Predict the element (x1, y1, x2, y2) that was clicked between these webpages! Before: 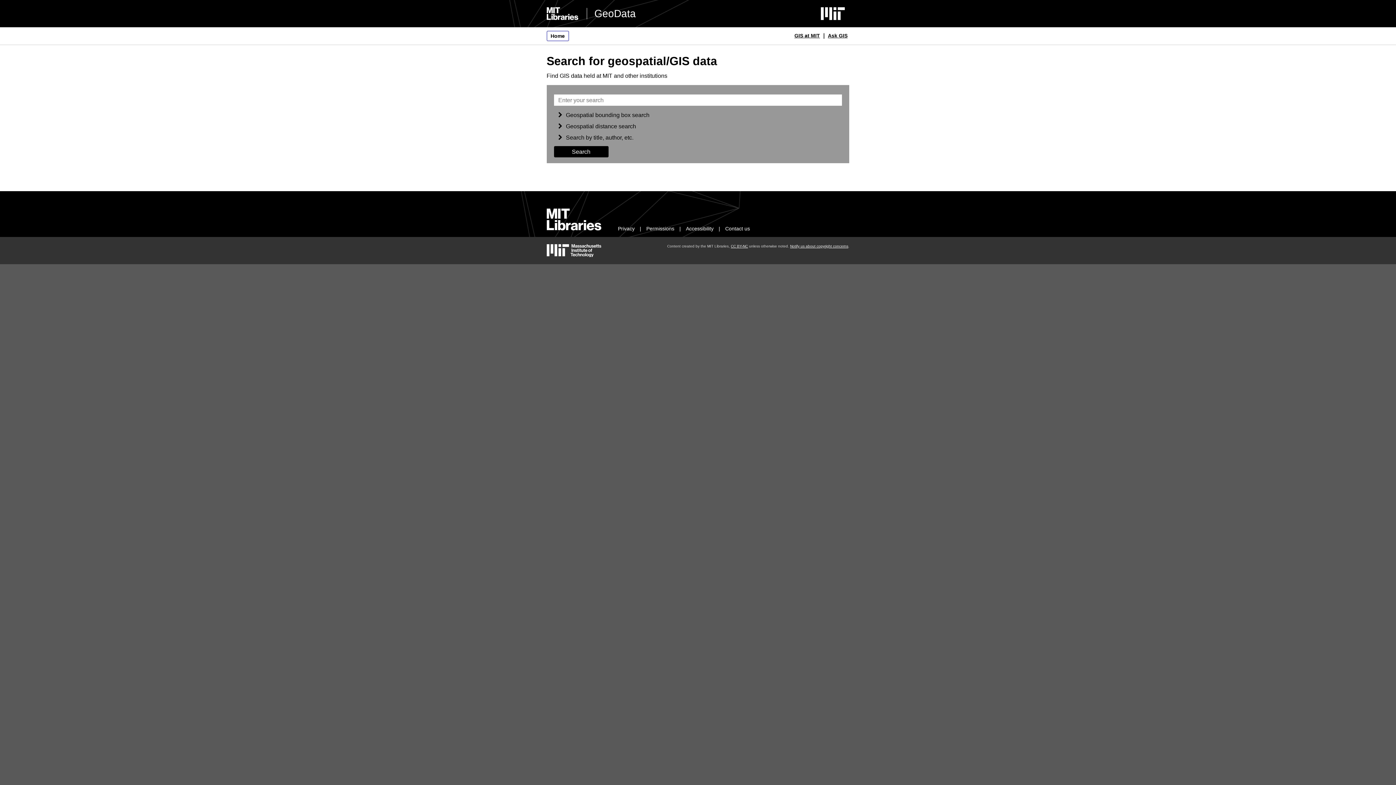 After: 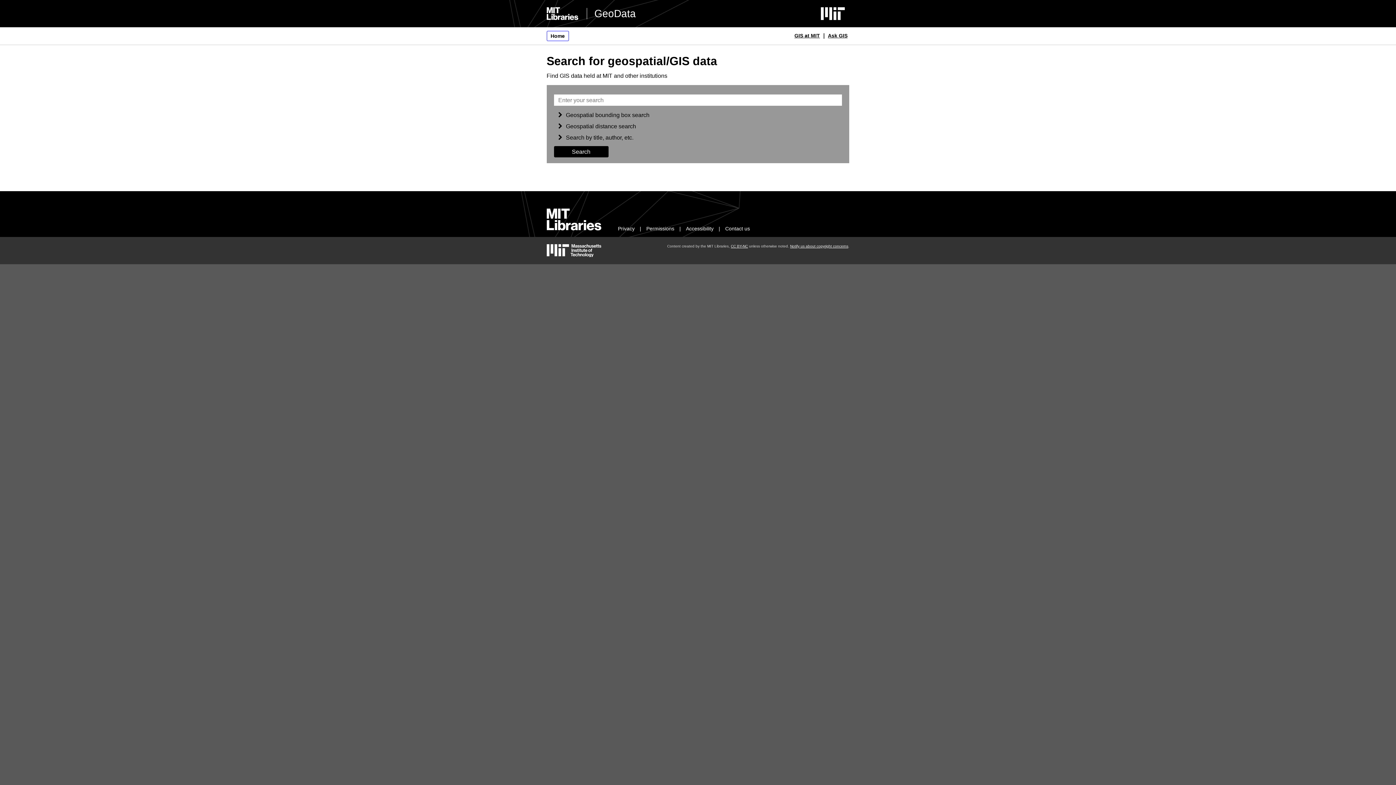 Action: bbox: (546, 30, 568, 41) label: Home